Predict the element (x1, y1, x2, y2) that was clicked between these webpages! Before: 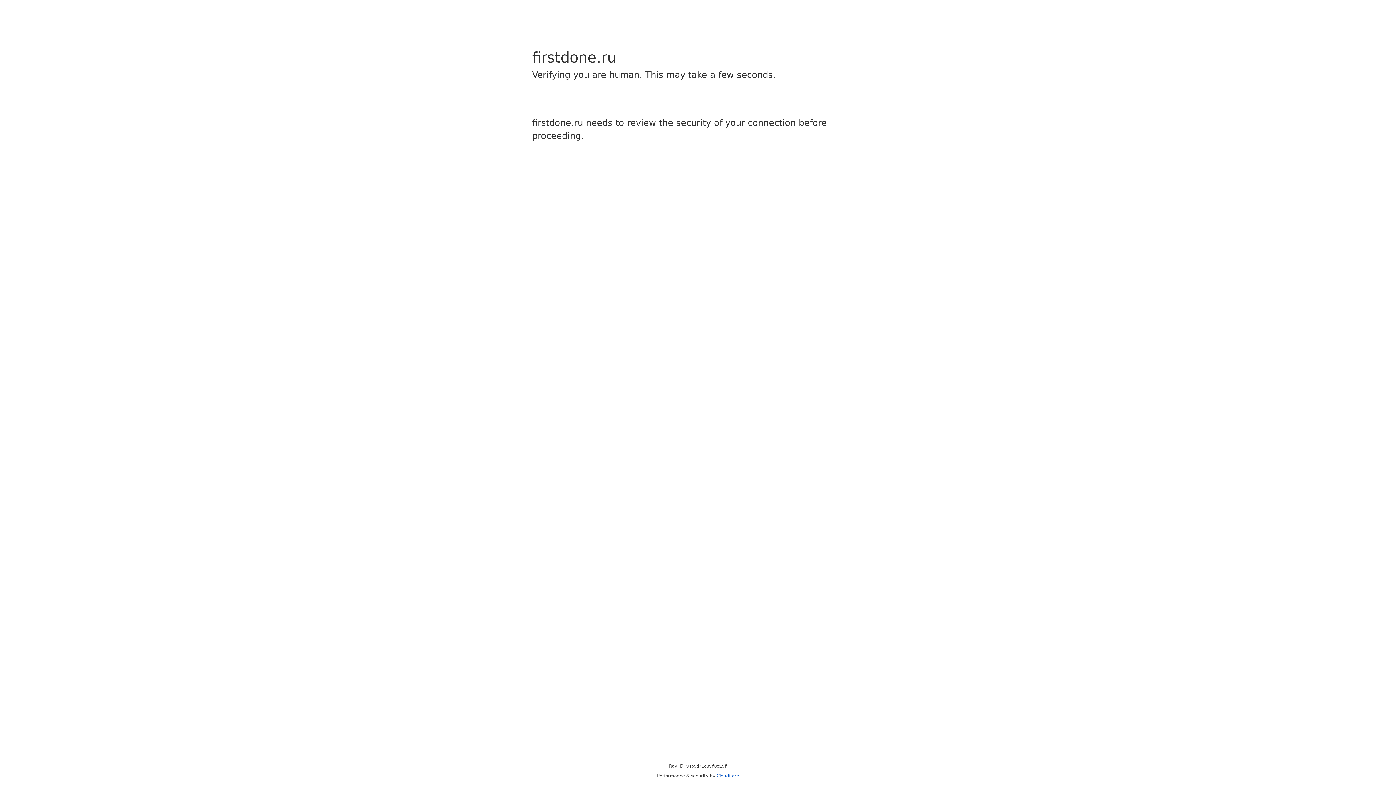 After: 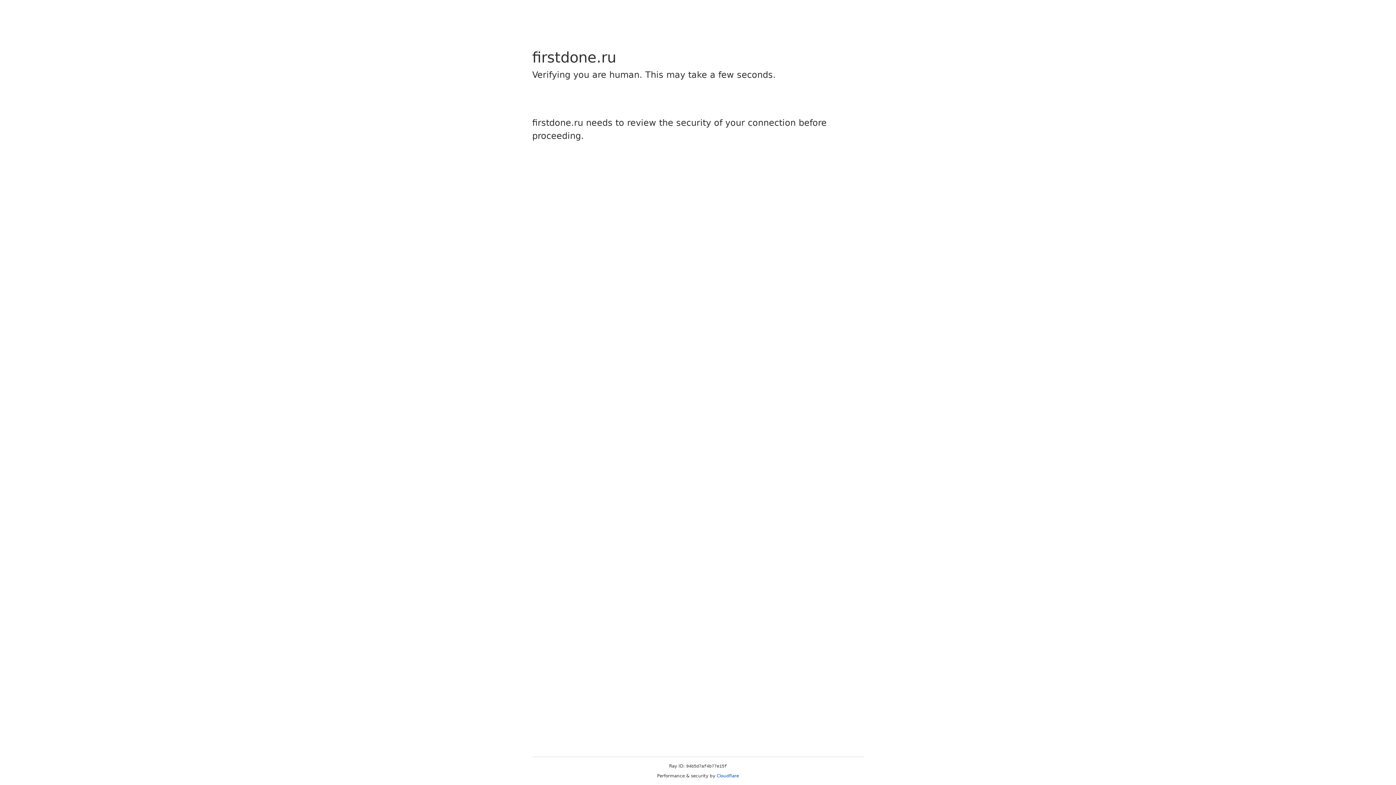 Action: label: Cloudflare bbox: (716, 773, 739, 778)